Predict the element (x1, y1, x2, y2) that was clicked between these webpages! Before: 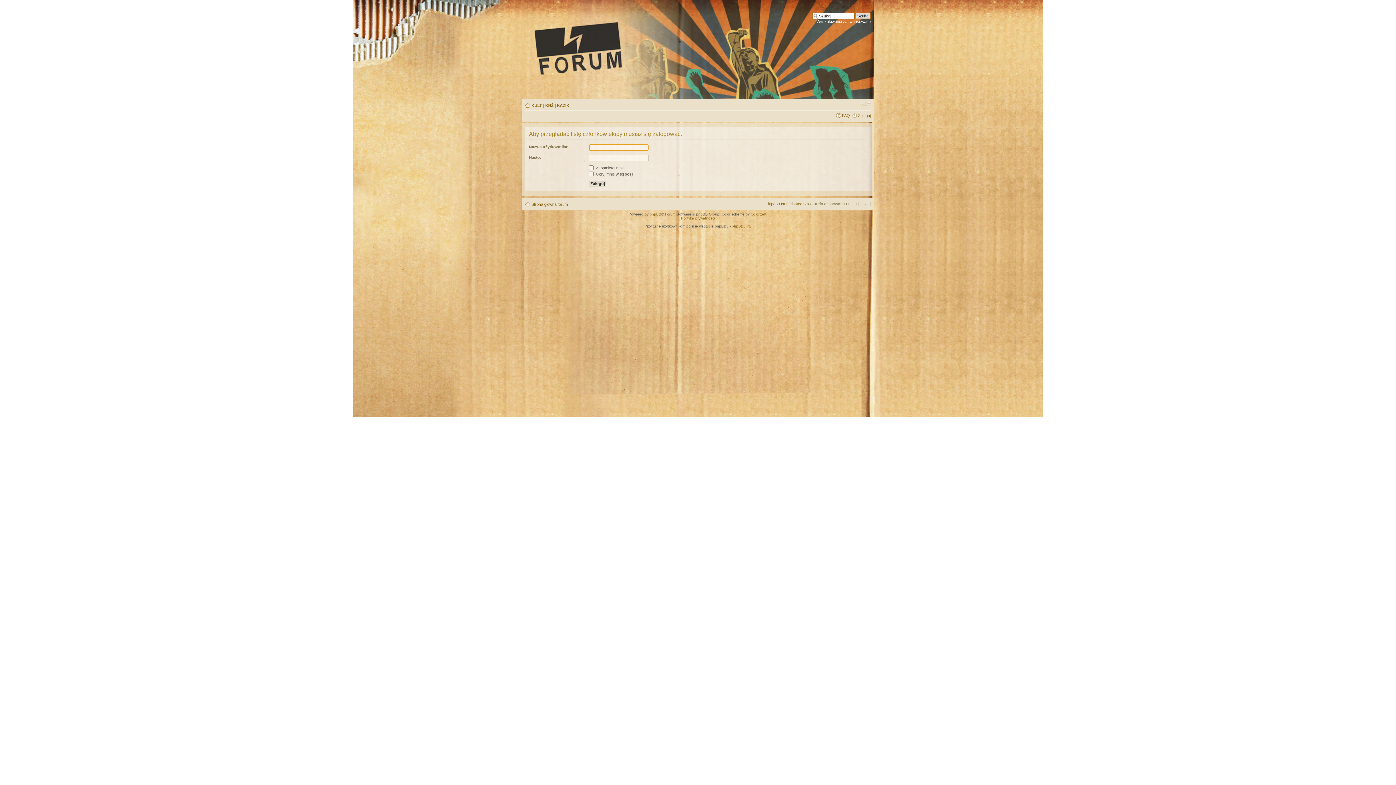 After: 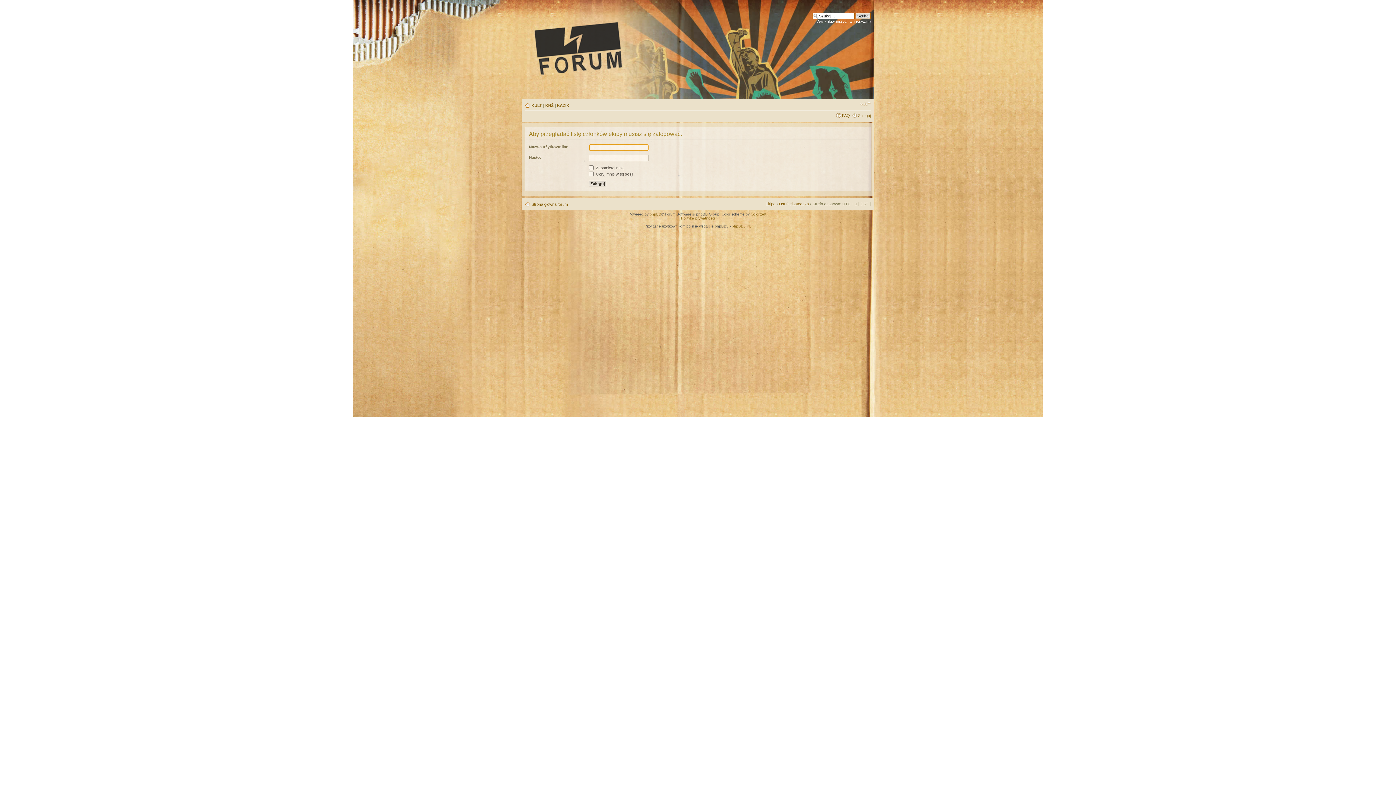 Action: label: Ekipa bbox: (765, 201, 775, 206)